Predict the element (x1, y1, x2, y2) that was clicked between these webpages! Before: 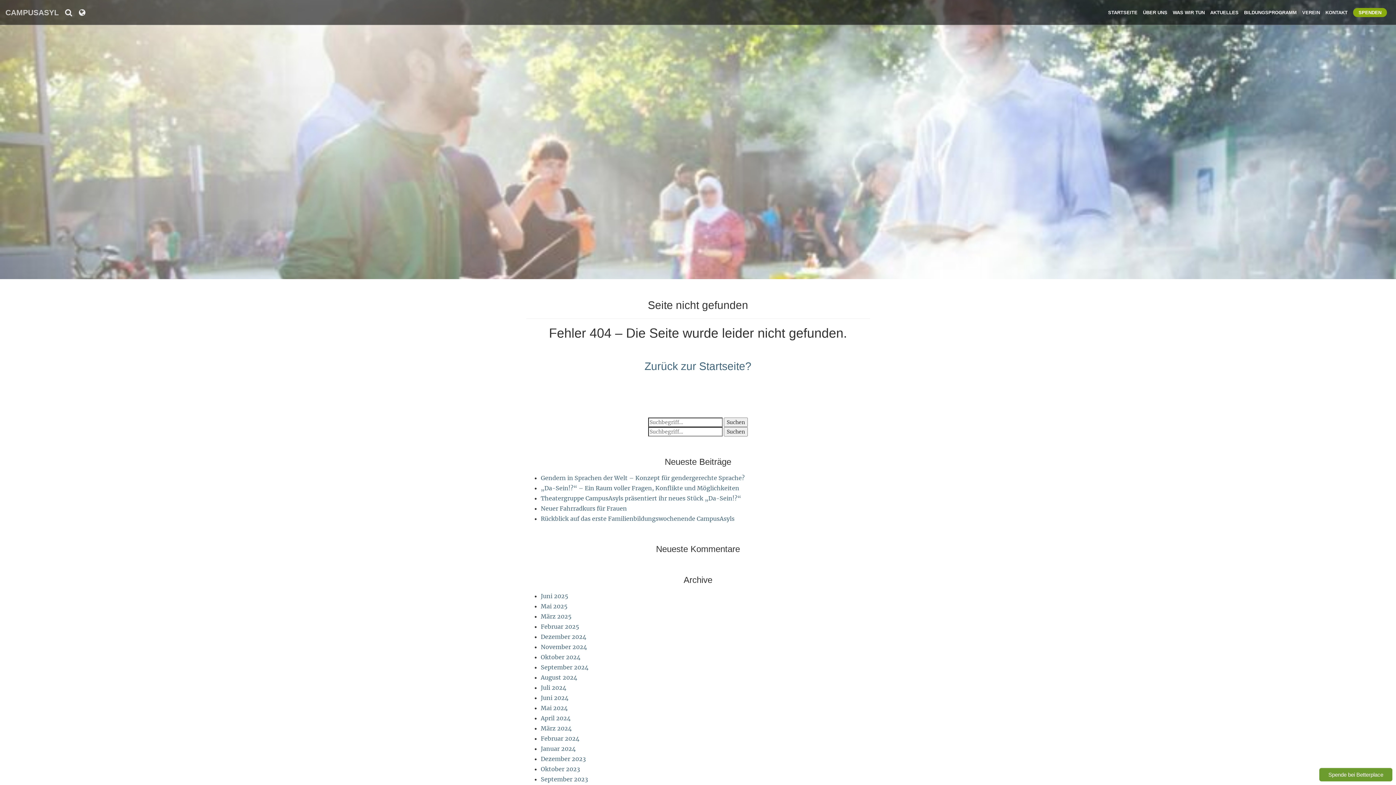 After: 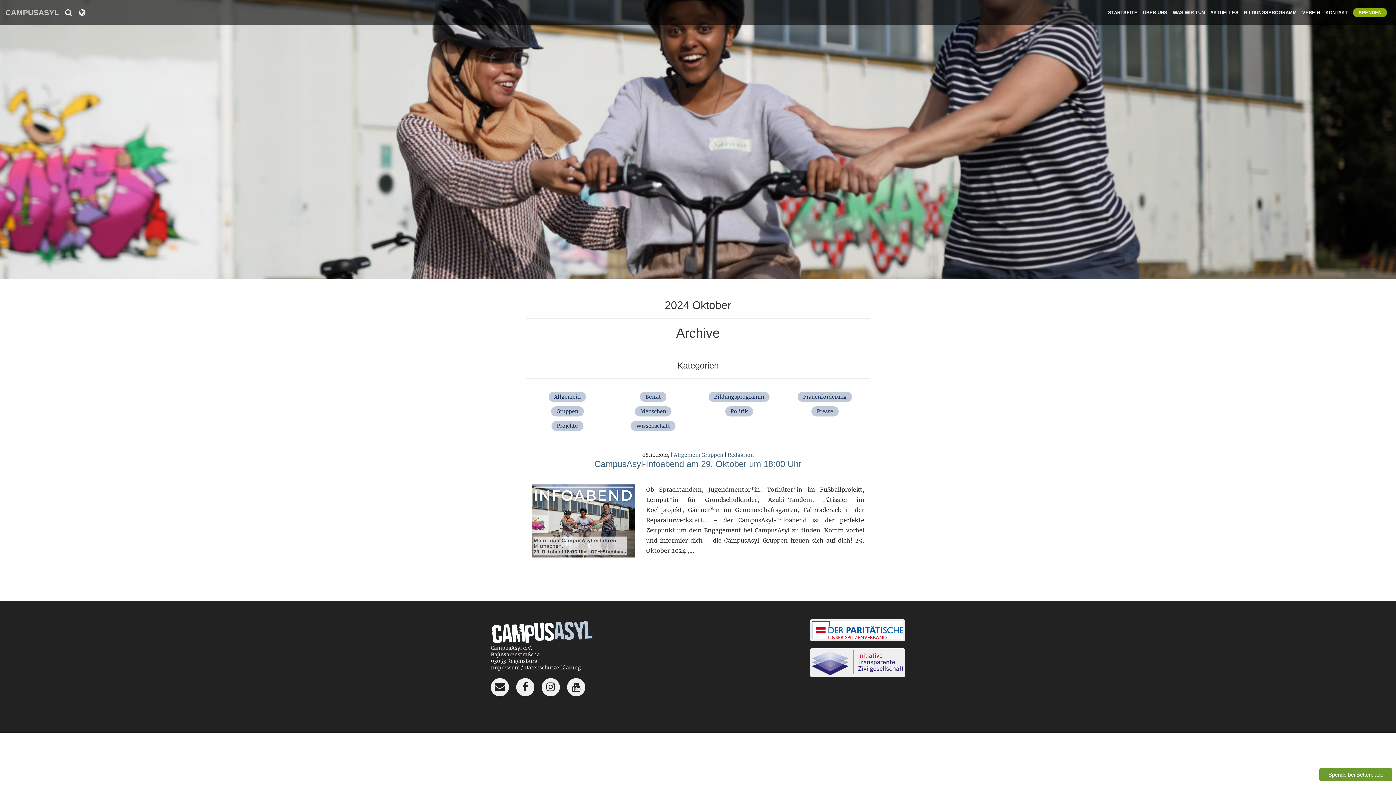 Action: label: Oktober 2024 bbox: (540, 653, 580, 661)